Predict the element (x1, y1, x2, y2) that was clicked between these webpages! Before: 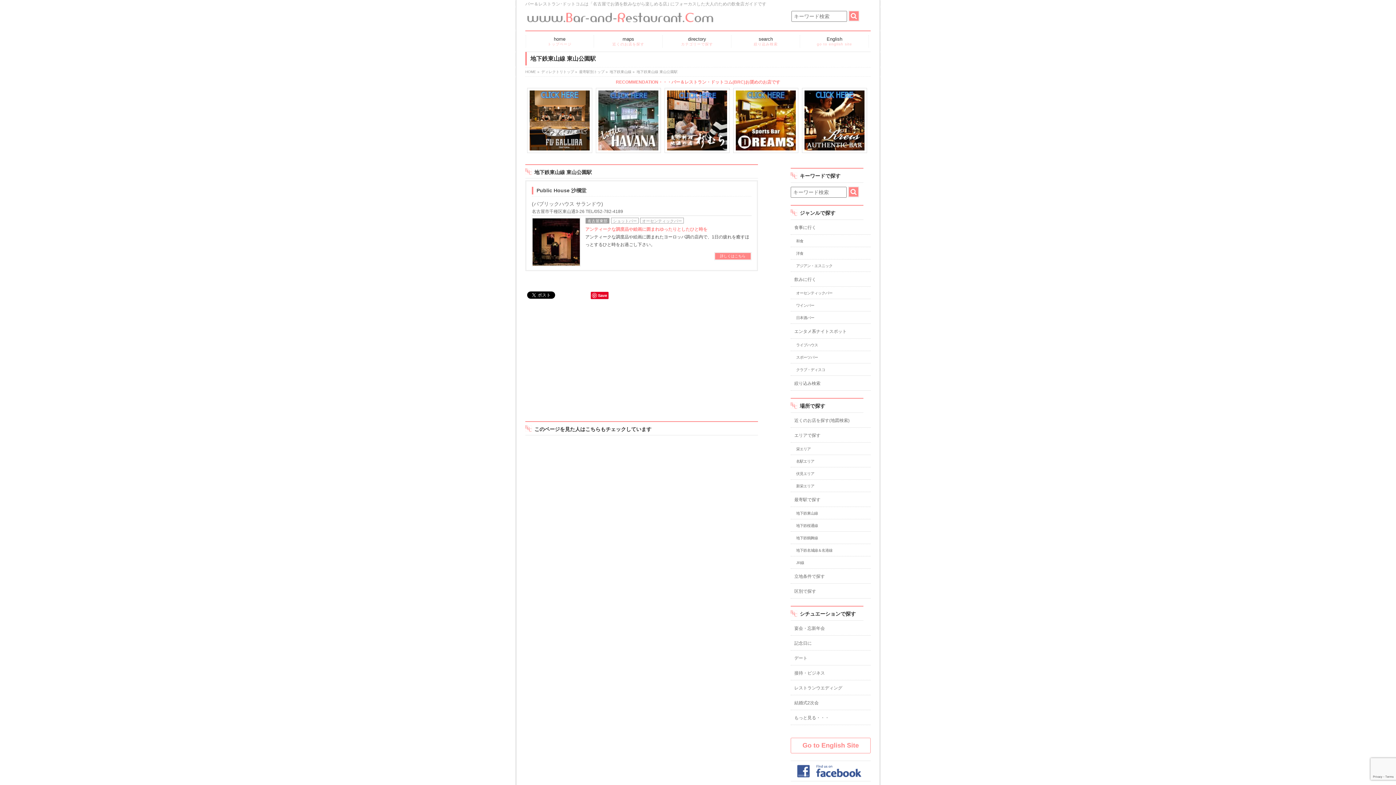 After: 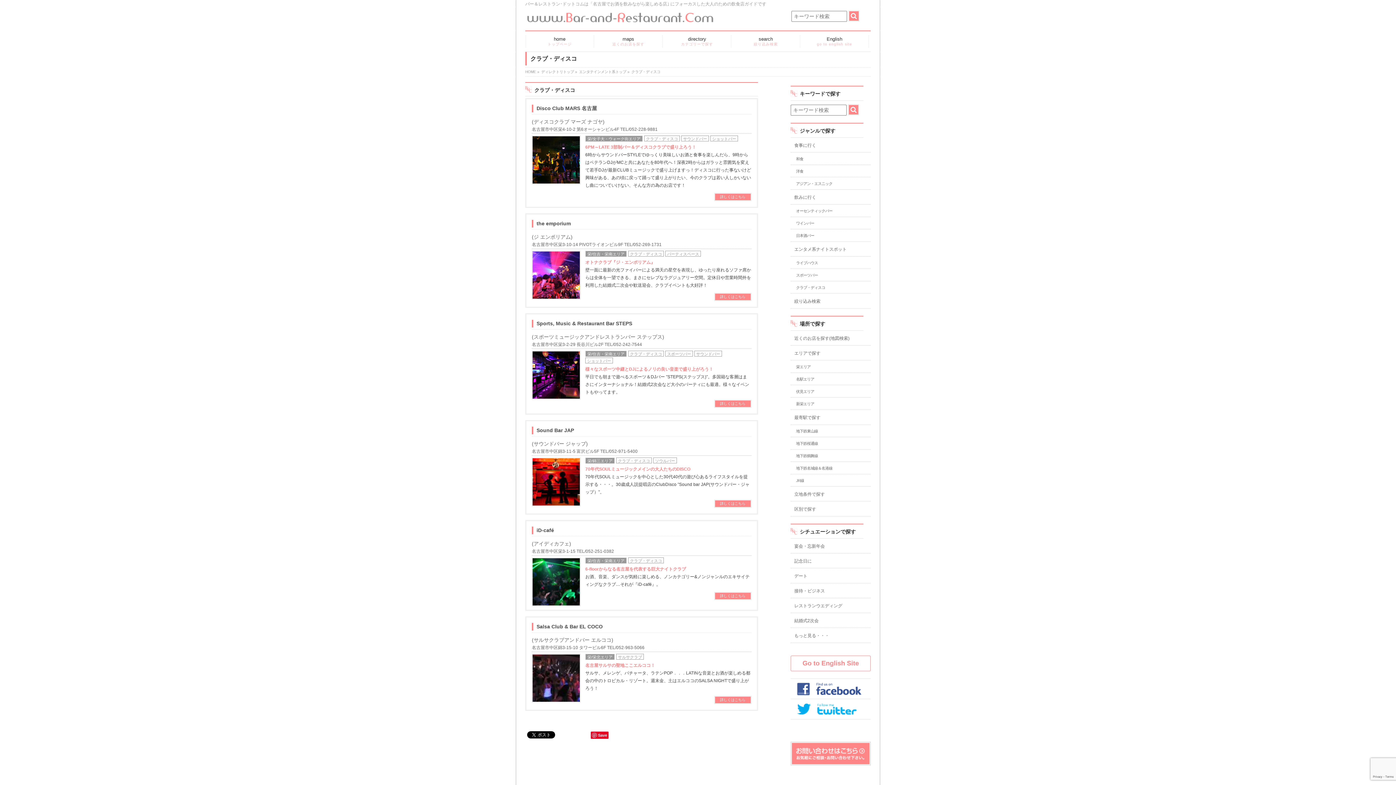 Action: bbox: (790, 363, 870, 375) label: クラブ・ディスコ